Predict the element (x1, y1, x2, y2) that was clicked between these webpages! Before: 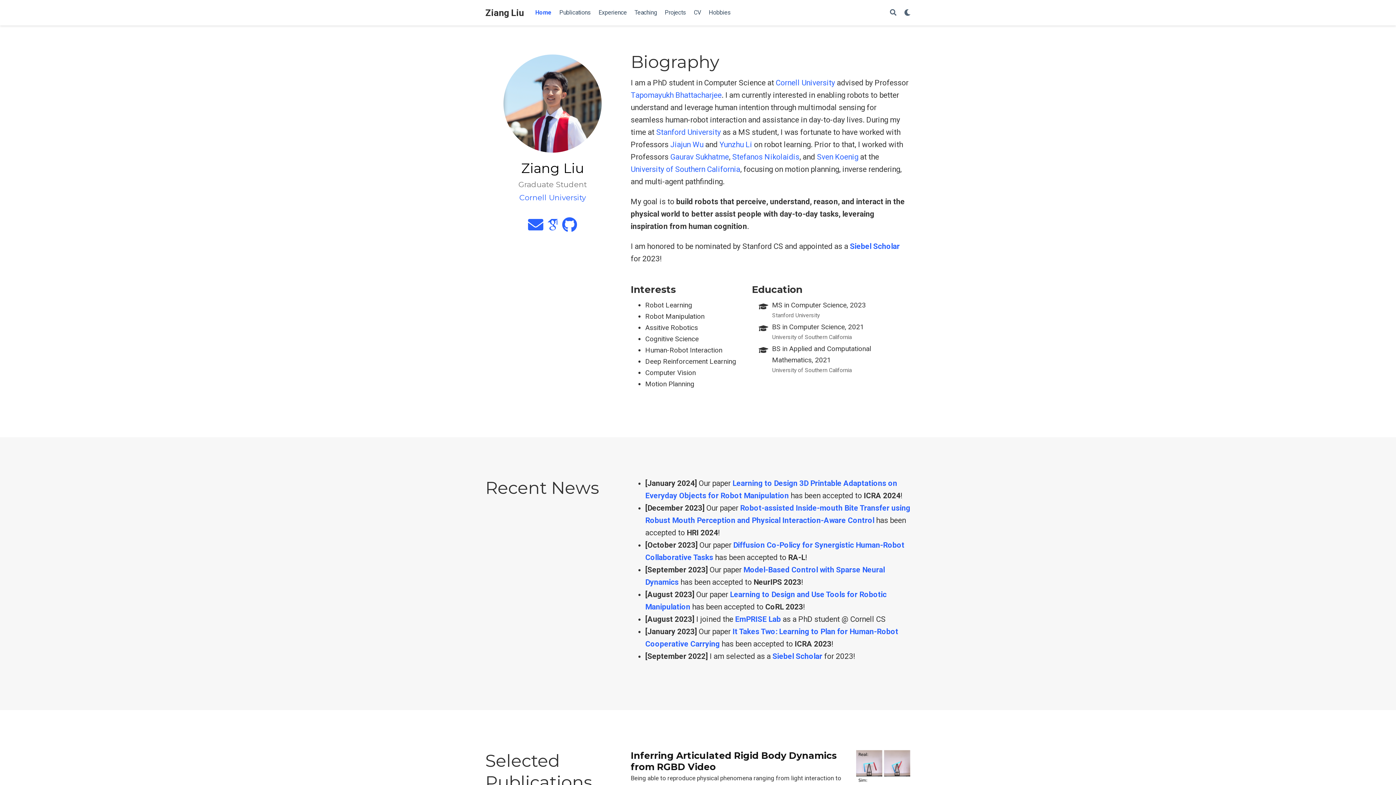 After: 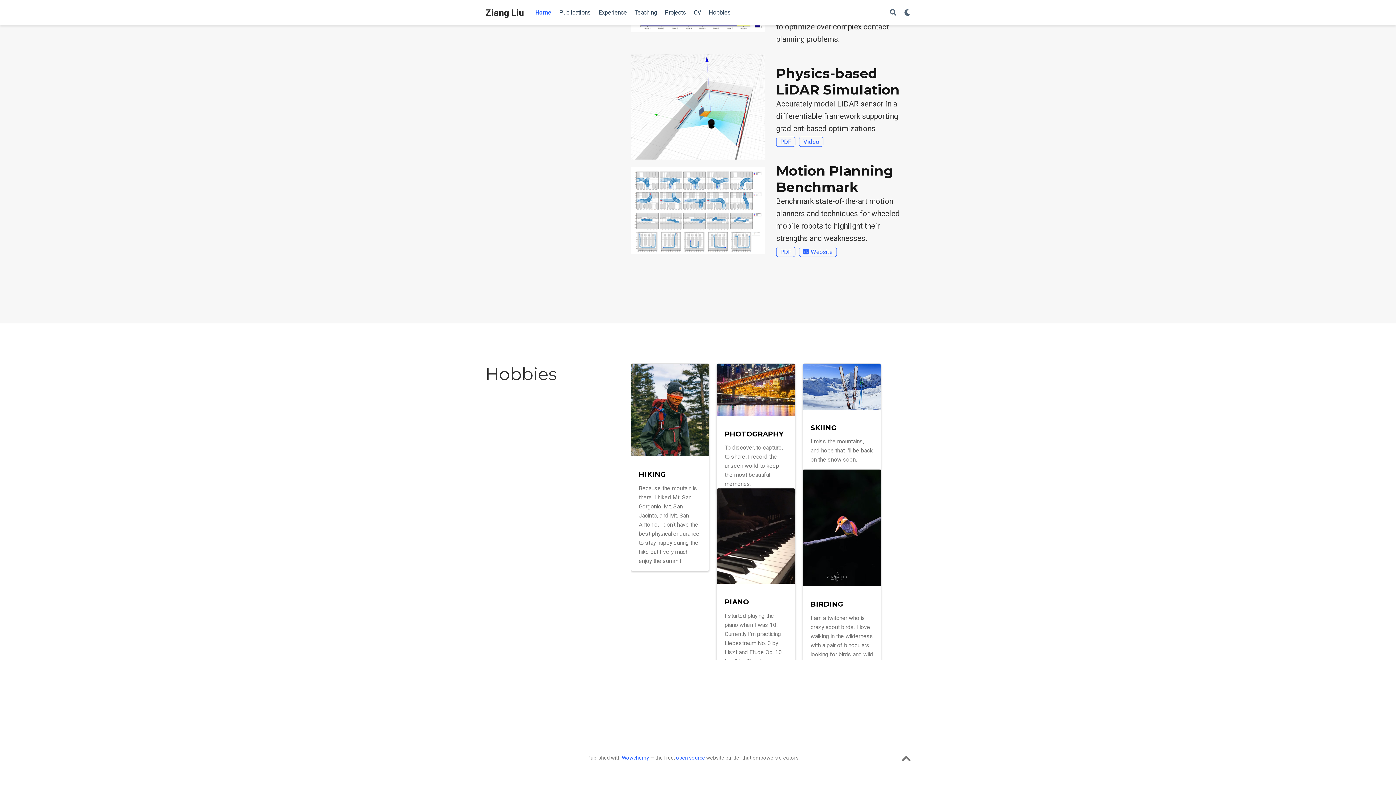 Action: label: Hobbies bbox: (705, 5, 734, 20)